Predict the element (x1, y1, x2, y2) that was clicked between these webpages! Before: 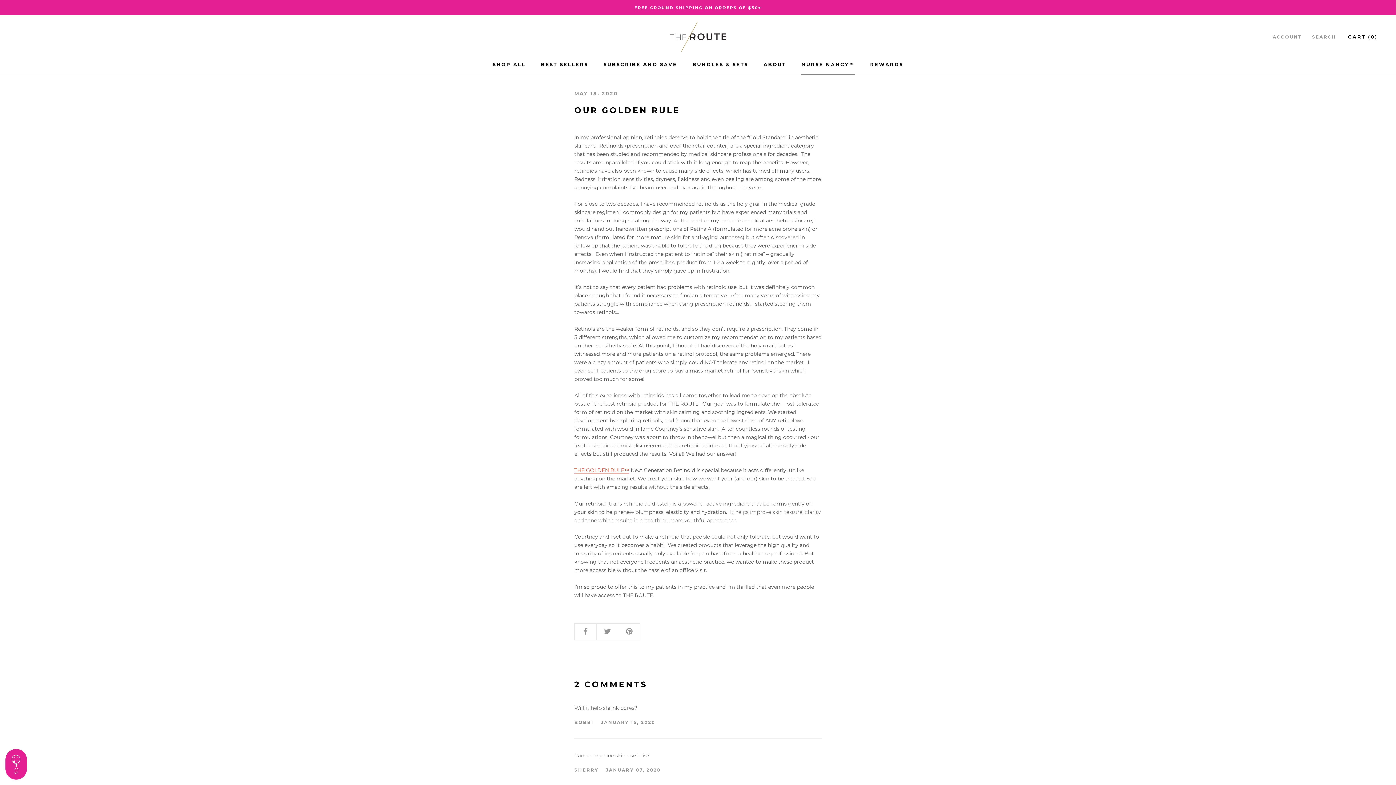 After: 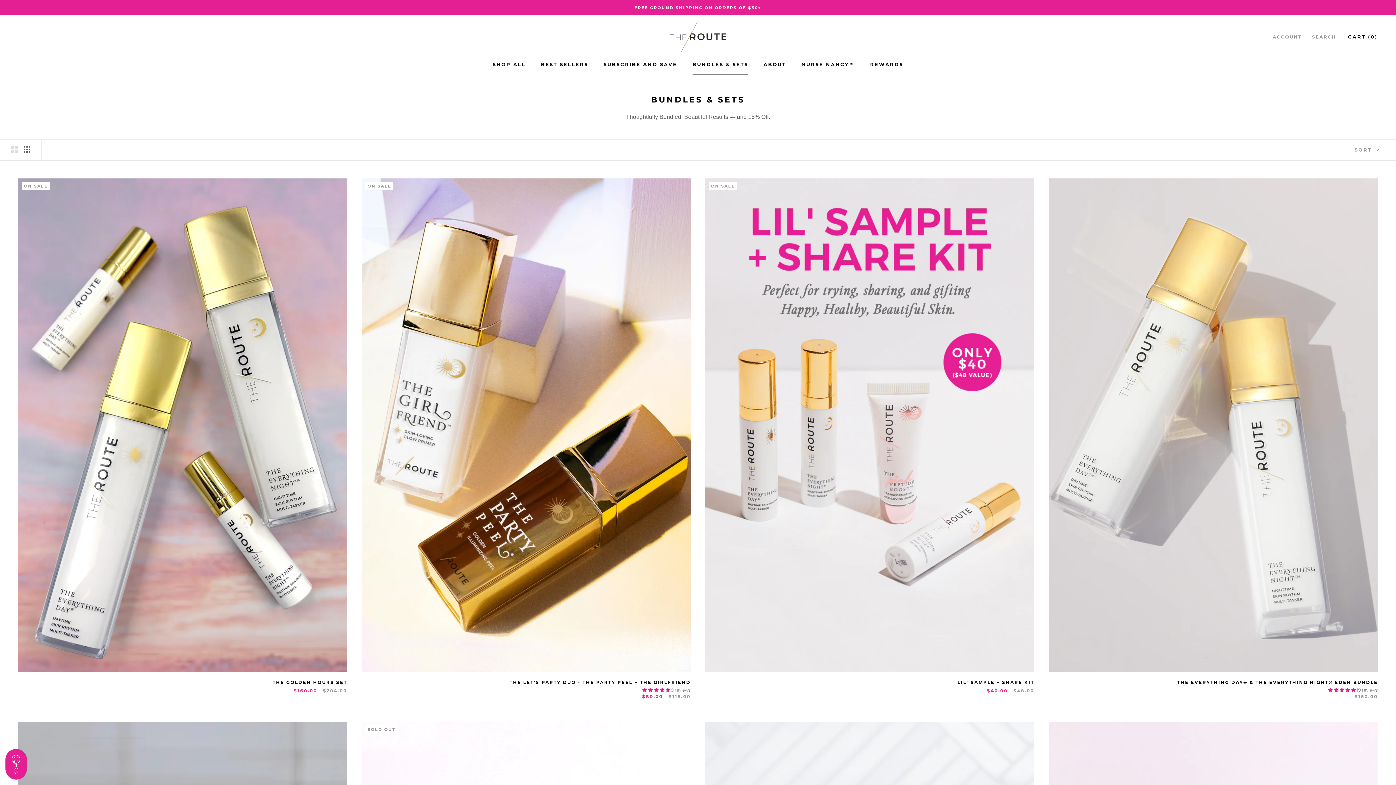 Action: bbox: (692, 61, 748, 67) label: BUNDLES & SETS
BUNDLES & SETS